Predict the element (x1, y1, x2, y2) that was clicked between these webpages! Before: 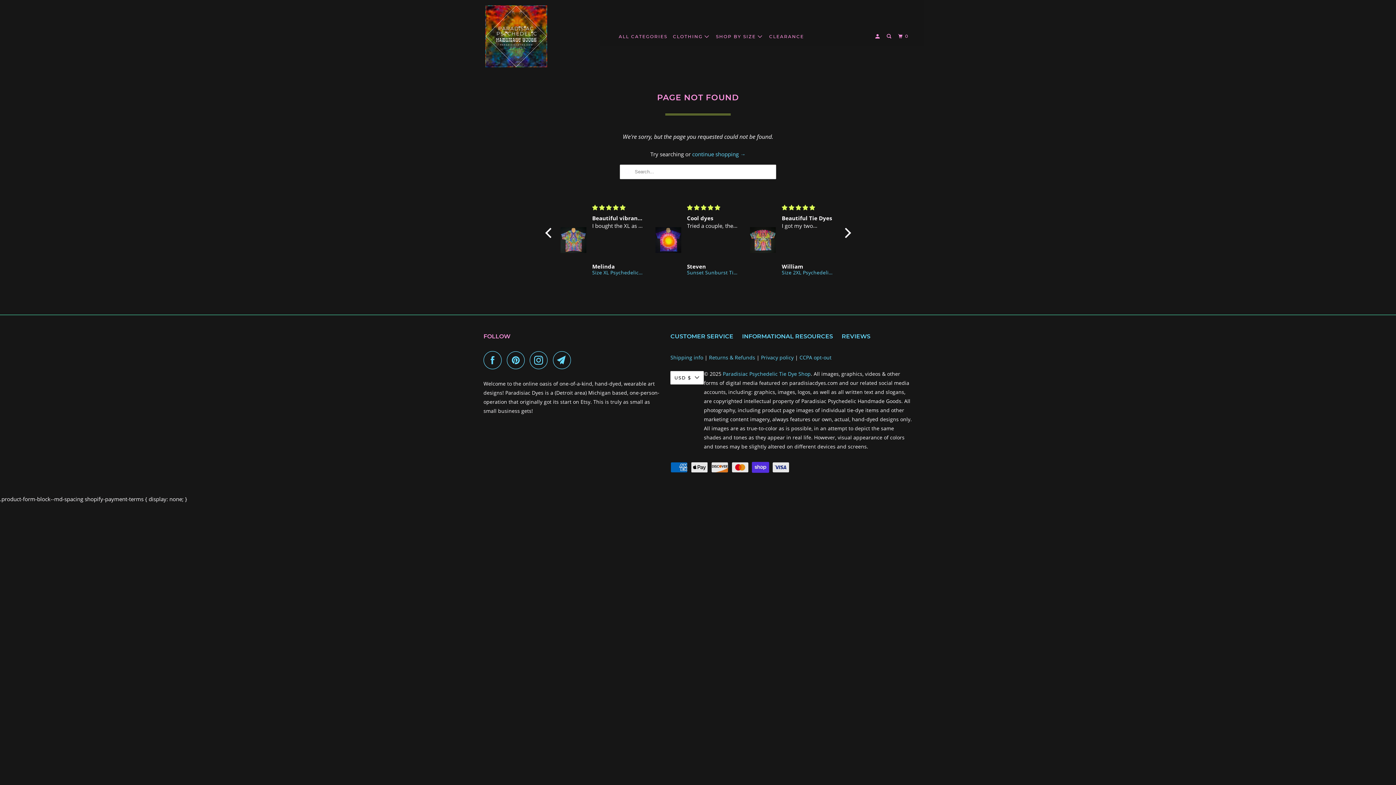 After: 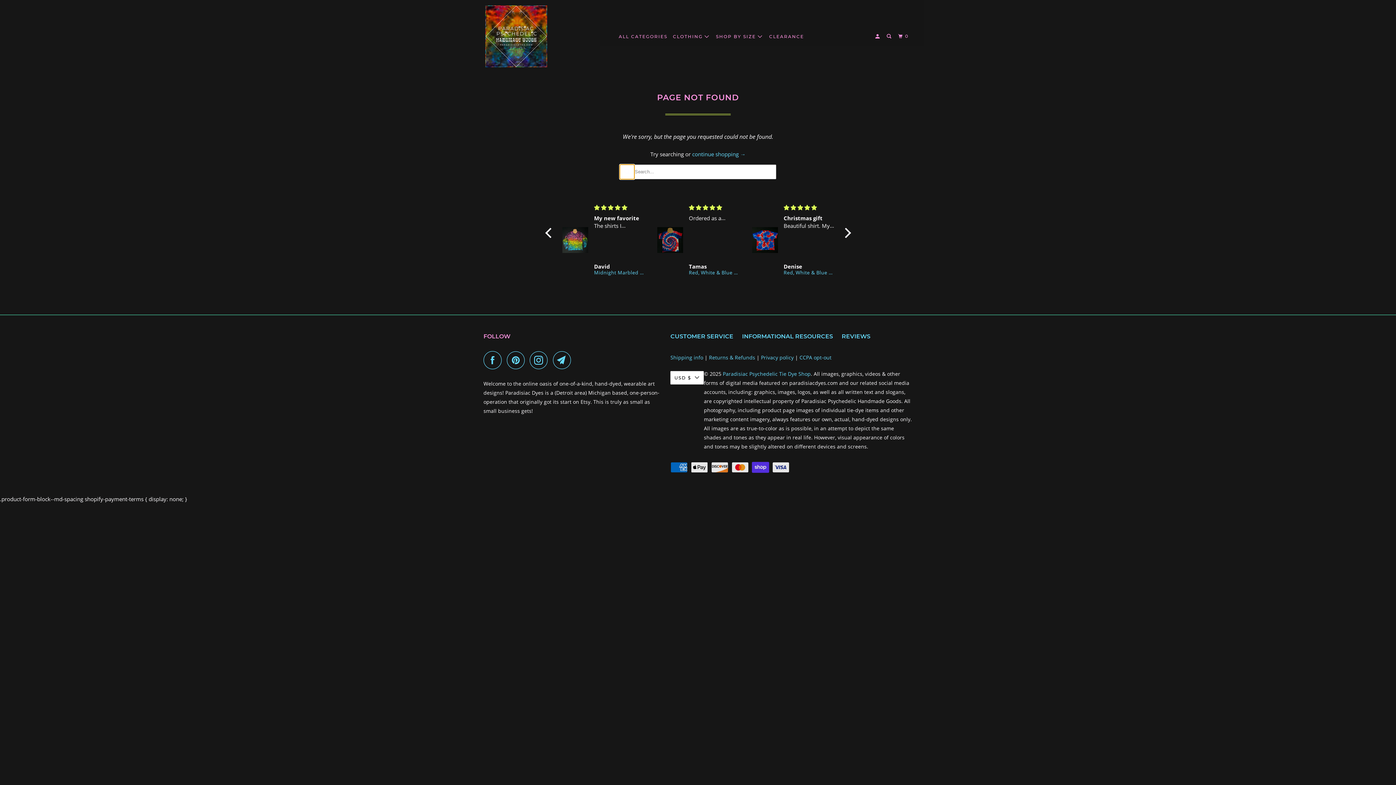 Action: bbox: (620, 164, 634, 179)